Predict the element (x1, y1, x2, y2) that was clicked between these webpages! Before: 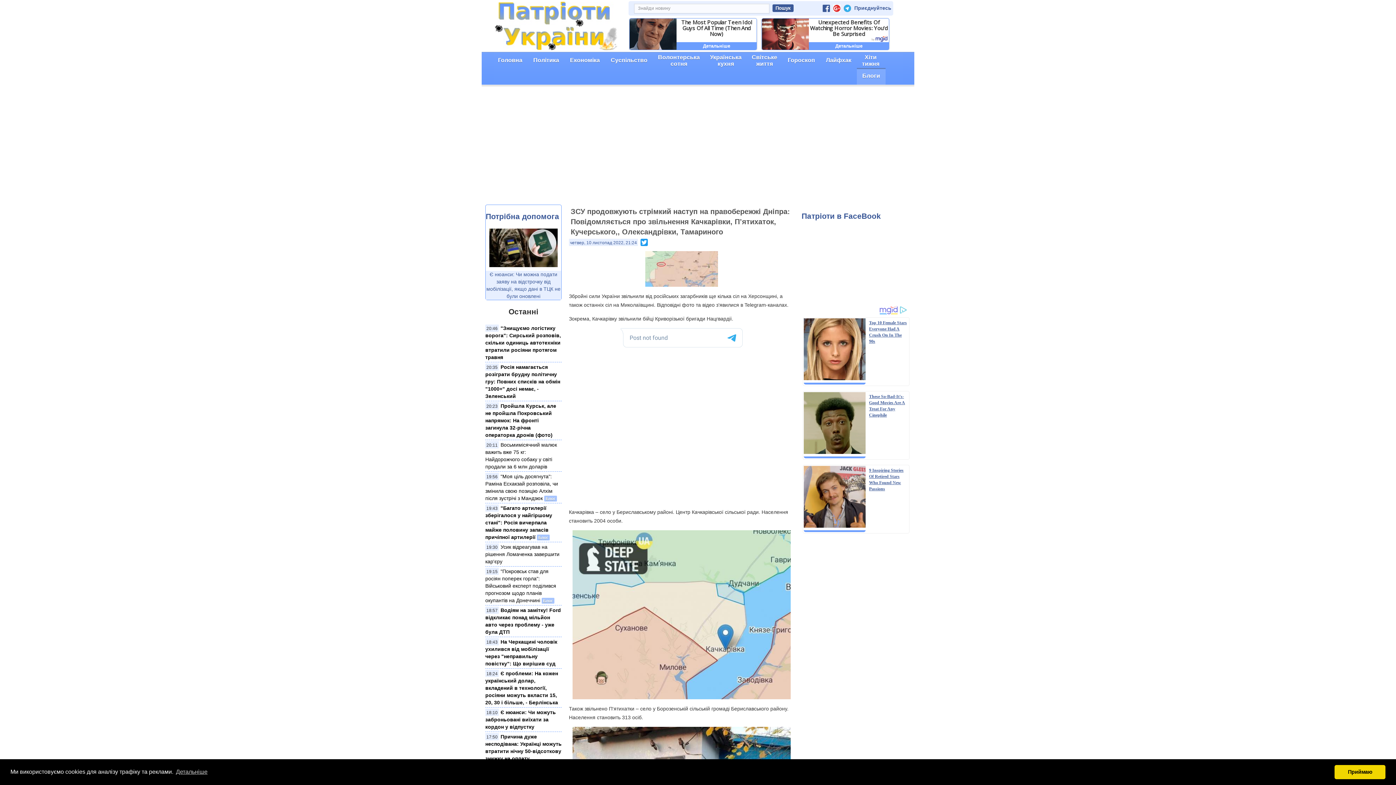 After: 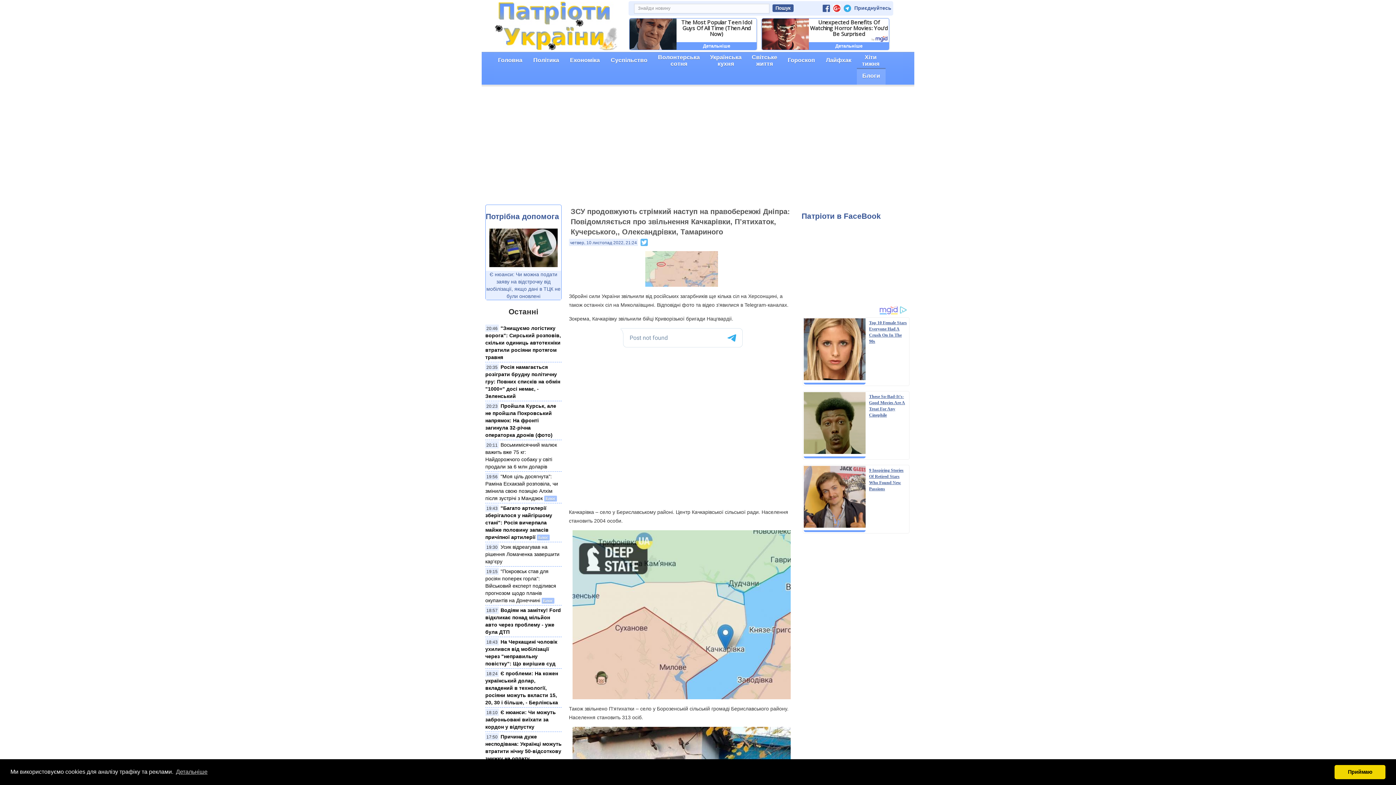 Action: bbox: (640, 238, 648, 246) label: Twitter